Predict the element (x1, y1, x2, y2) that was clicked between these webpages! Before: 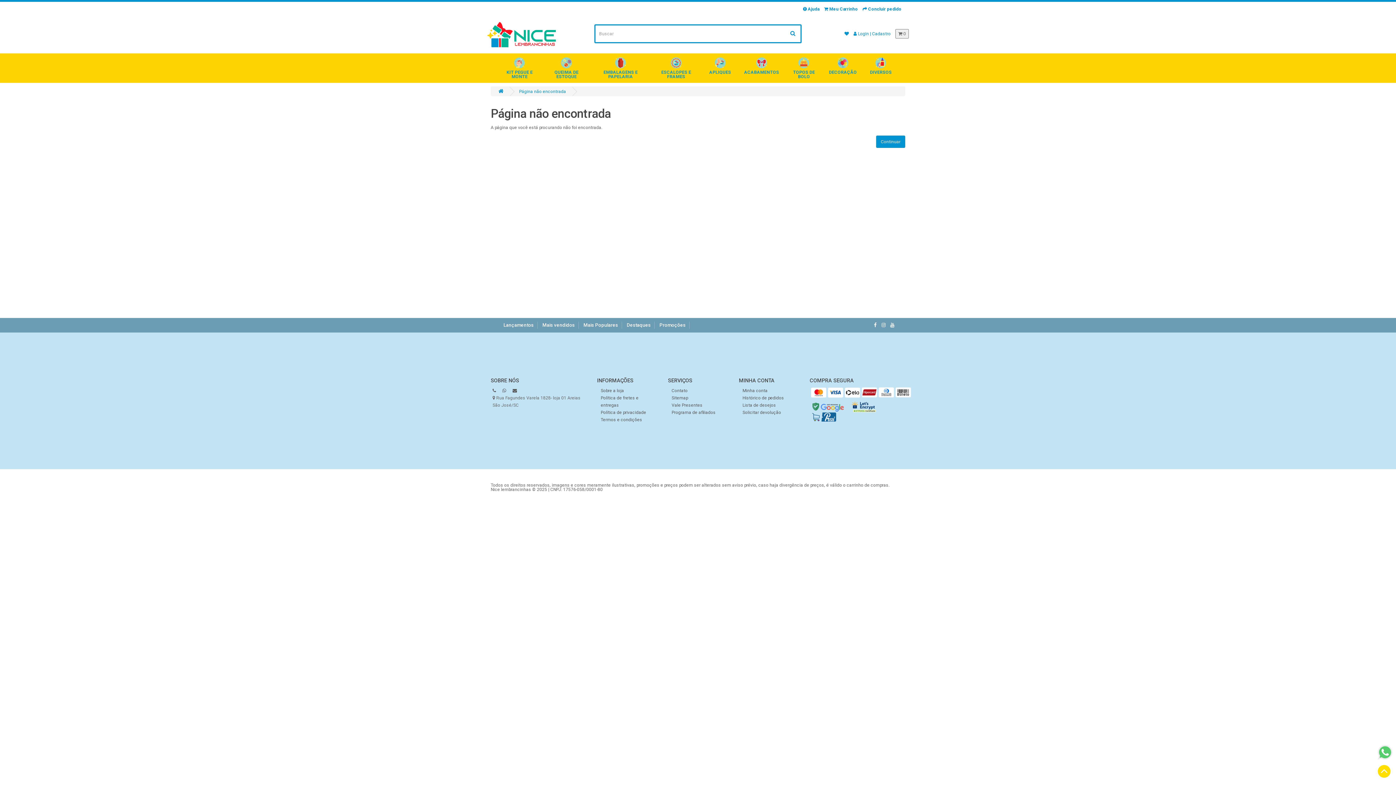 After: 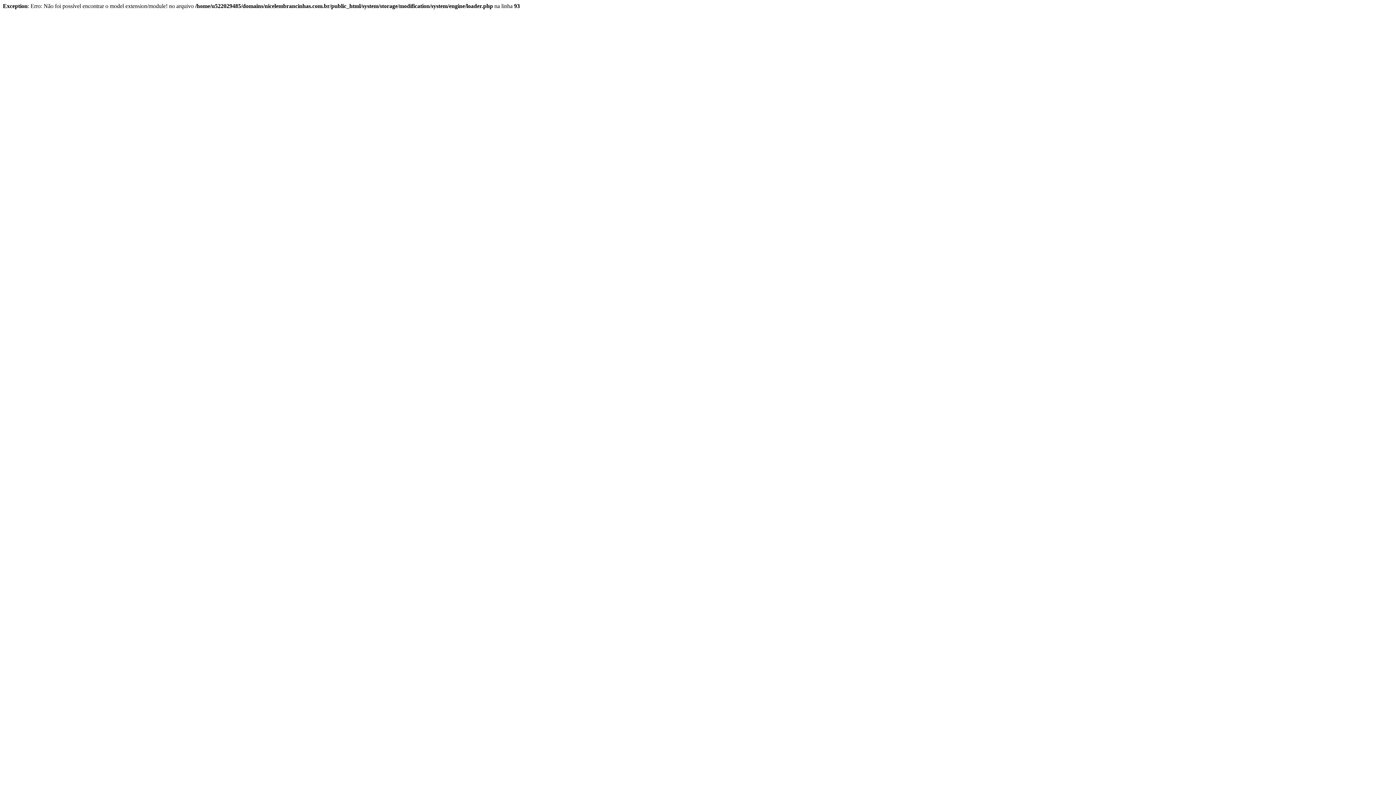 Action: label: Destaques bbox: (626, 322, 650, 328)